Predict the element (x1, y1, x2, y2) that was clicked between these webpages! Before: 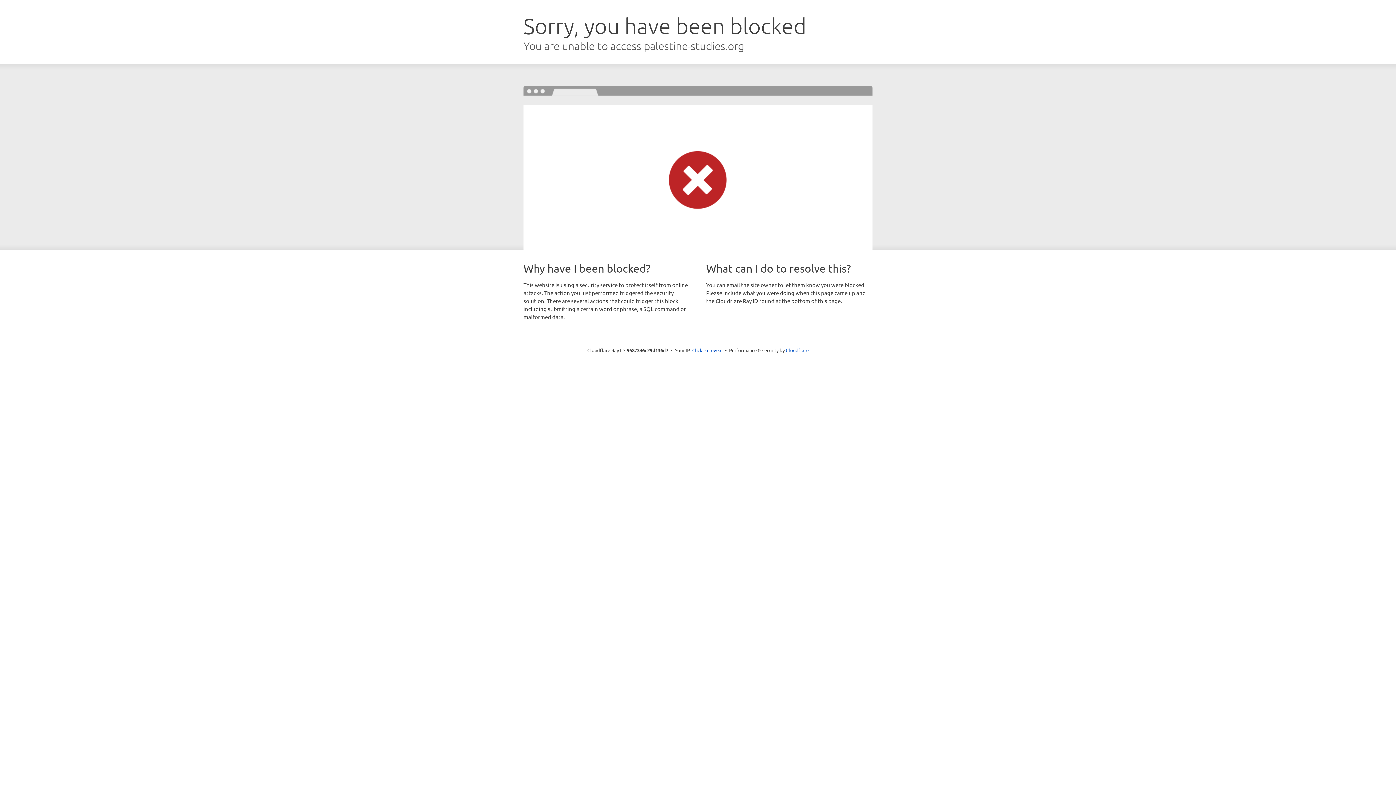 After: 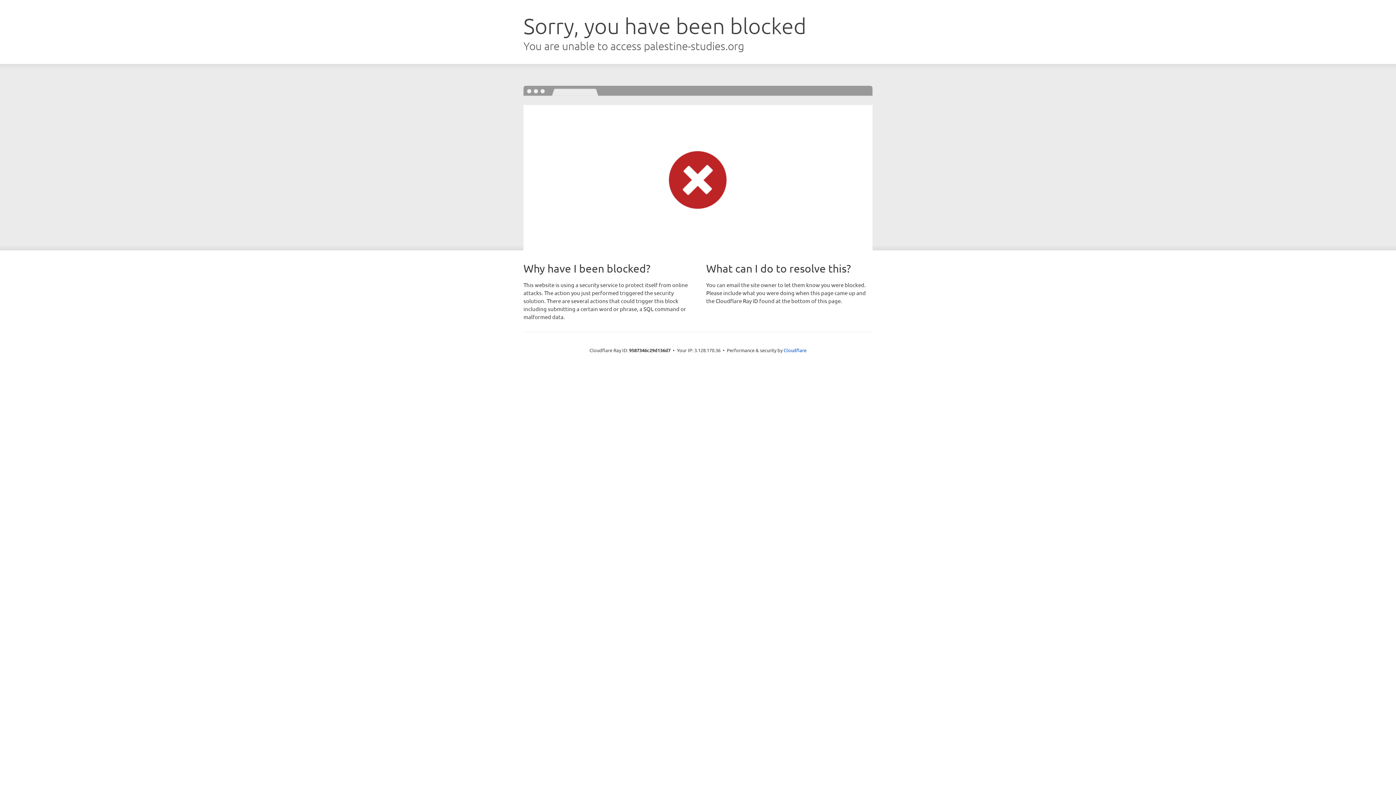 Action: bbox: (692, 346, 722, 353) label: Click to reveal